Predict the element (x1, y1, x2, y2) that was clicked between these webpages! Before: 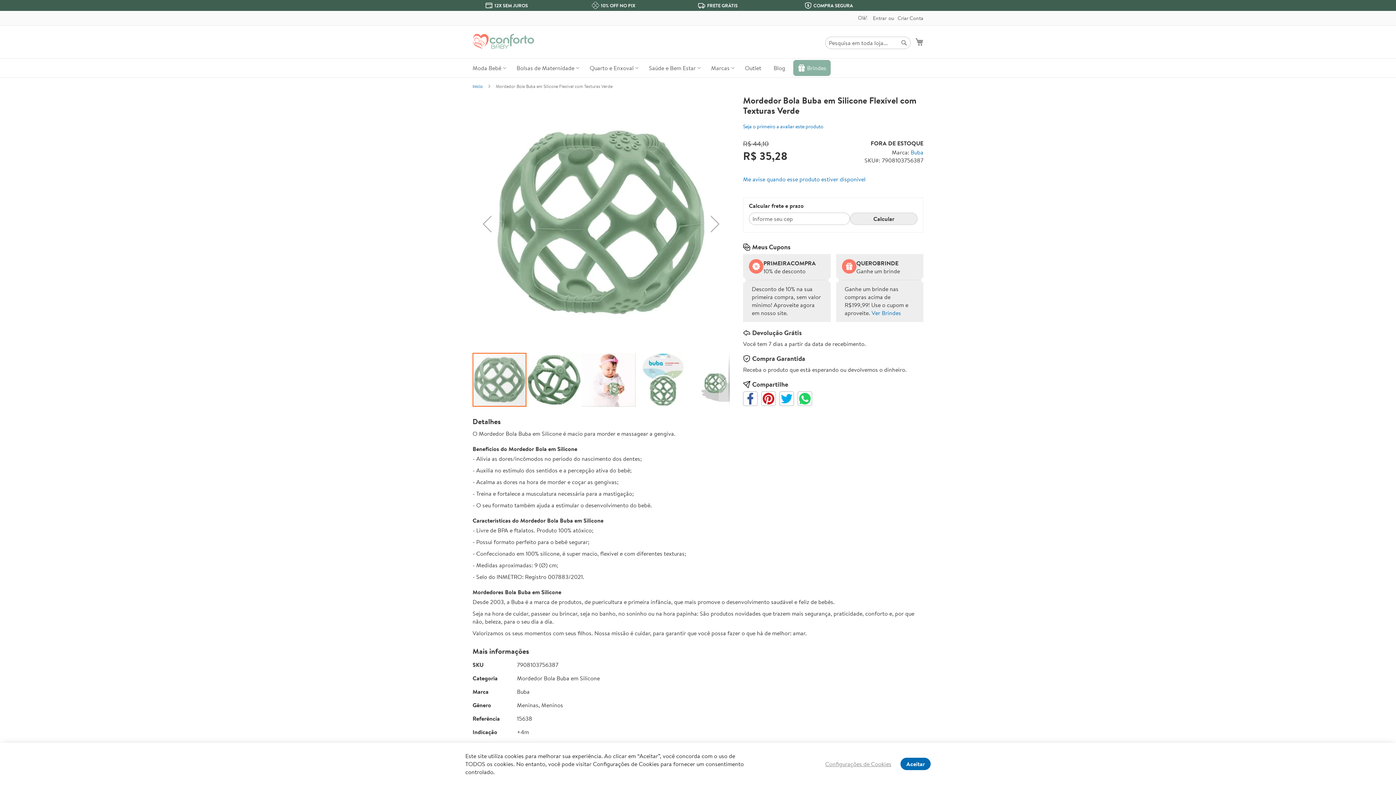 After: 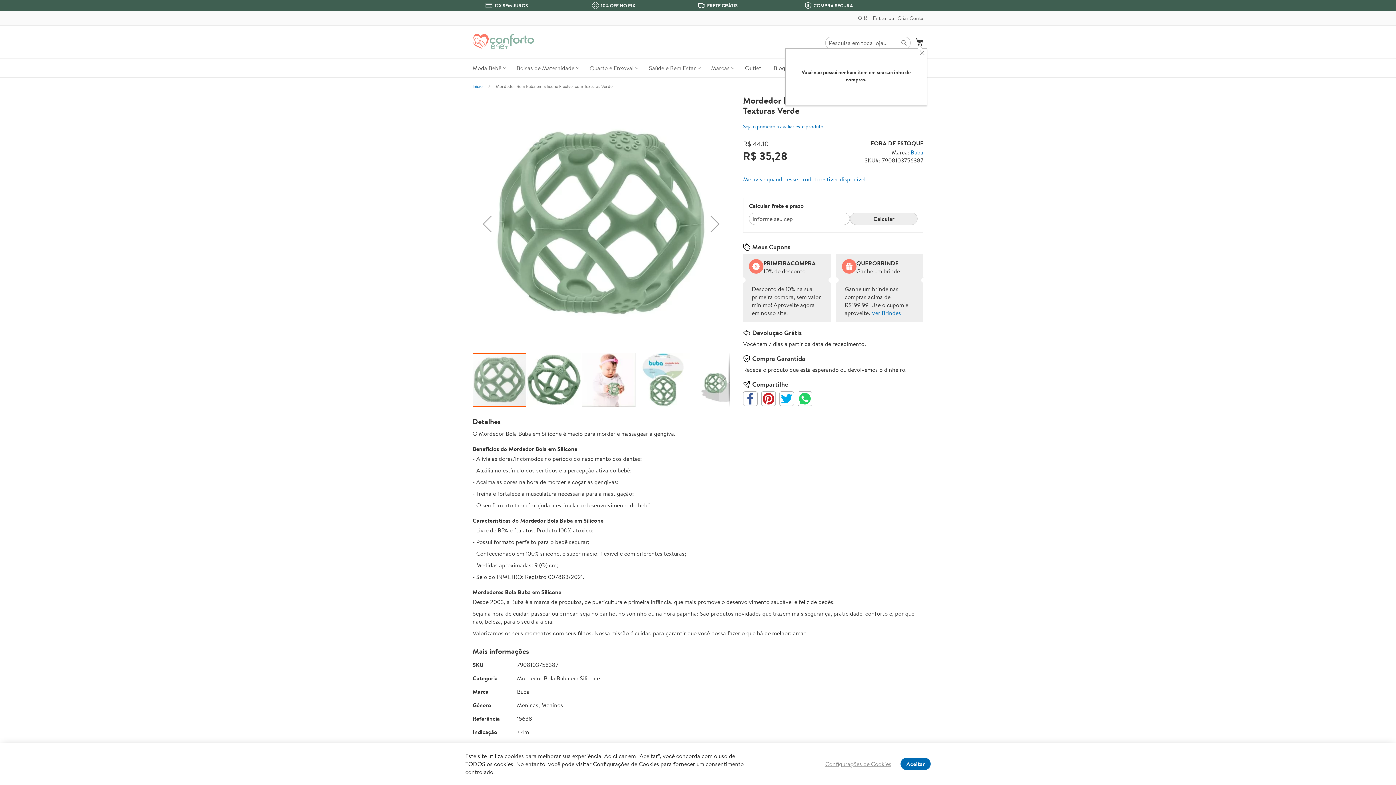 Action: label: Meu Carrinho bbox: (915, 36, 923, 46)